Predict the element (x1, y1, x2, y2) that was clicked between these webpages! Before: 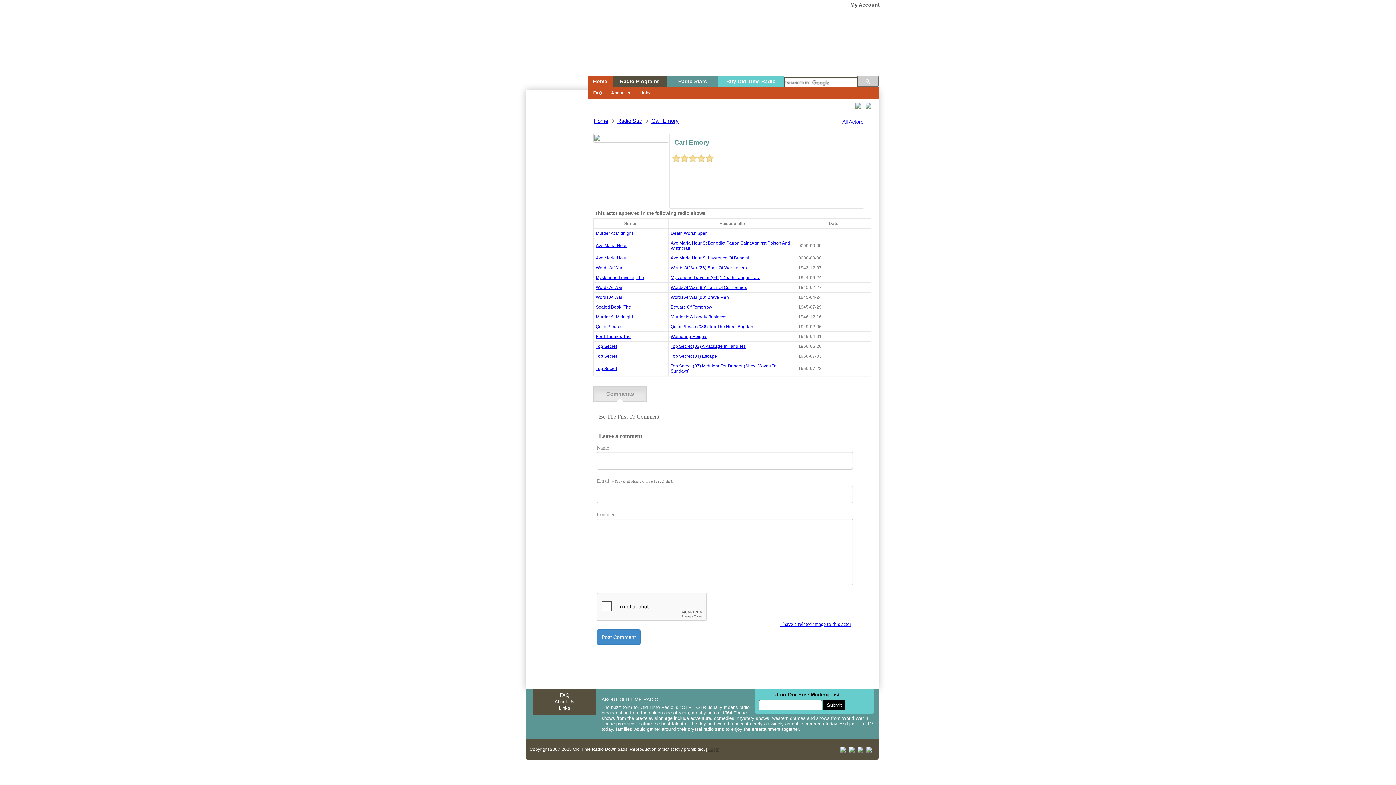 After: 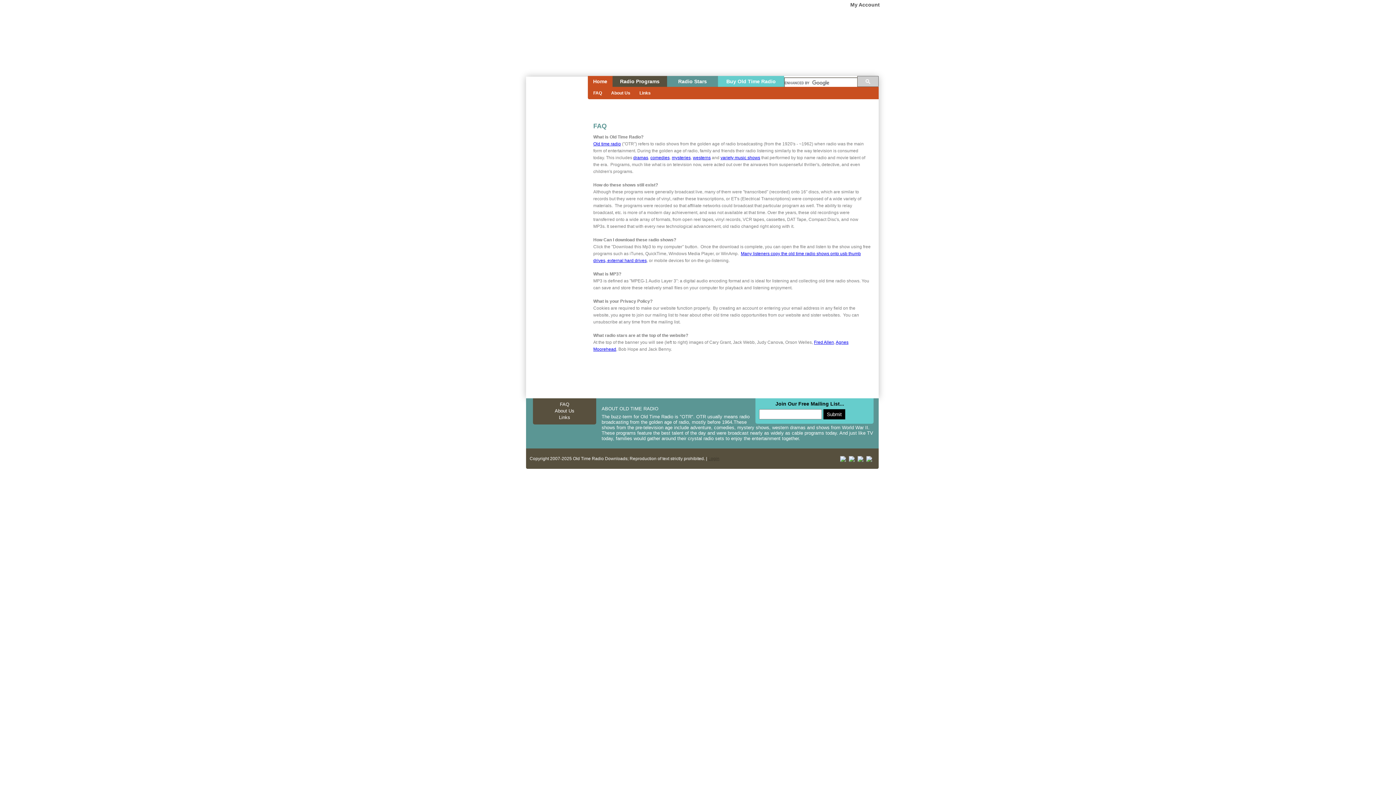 Action: label: FAQ bbox: (560, 692, 569, 698)